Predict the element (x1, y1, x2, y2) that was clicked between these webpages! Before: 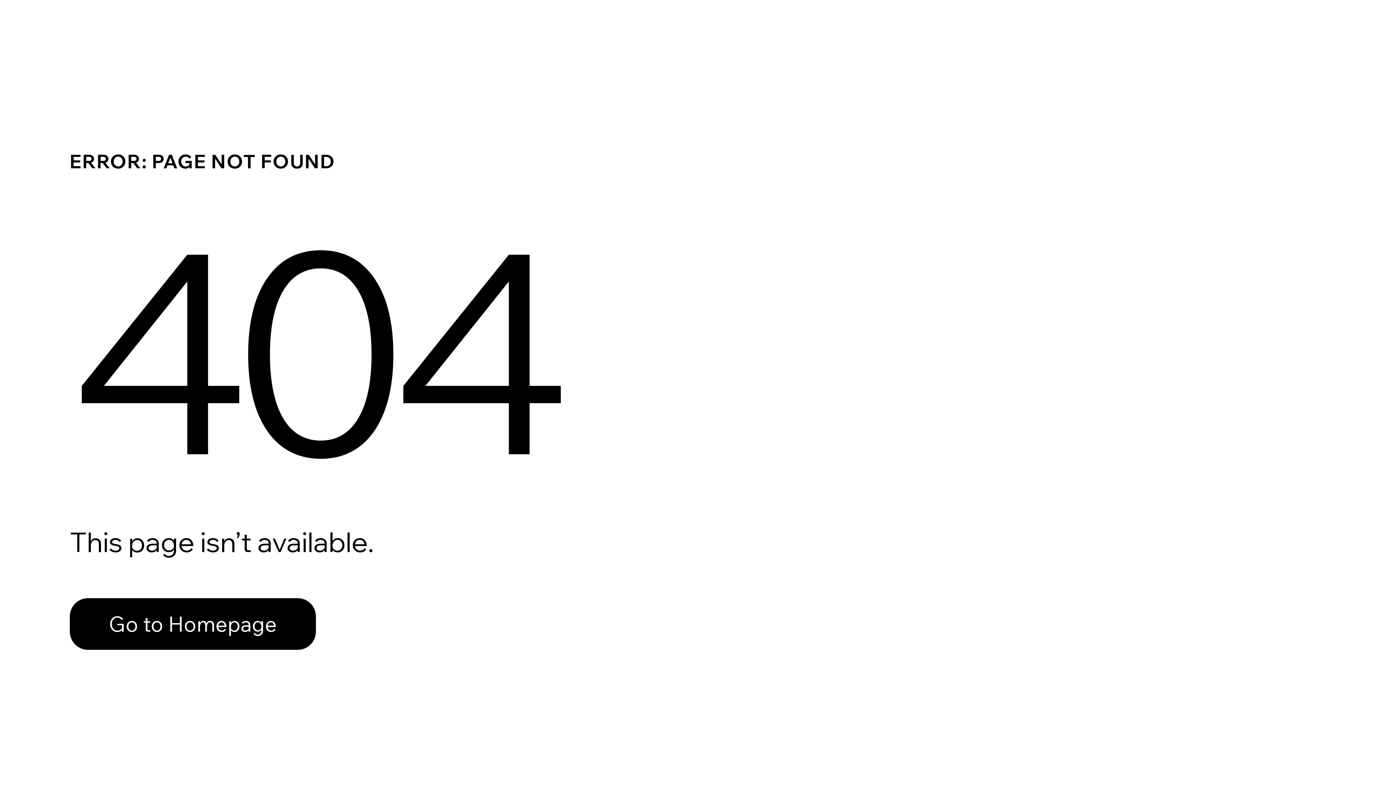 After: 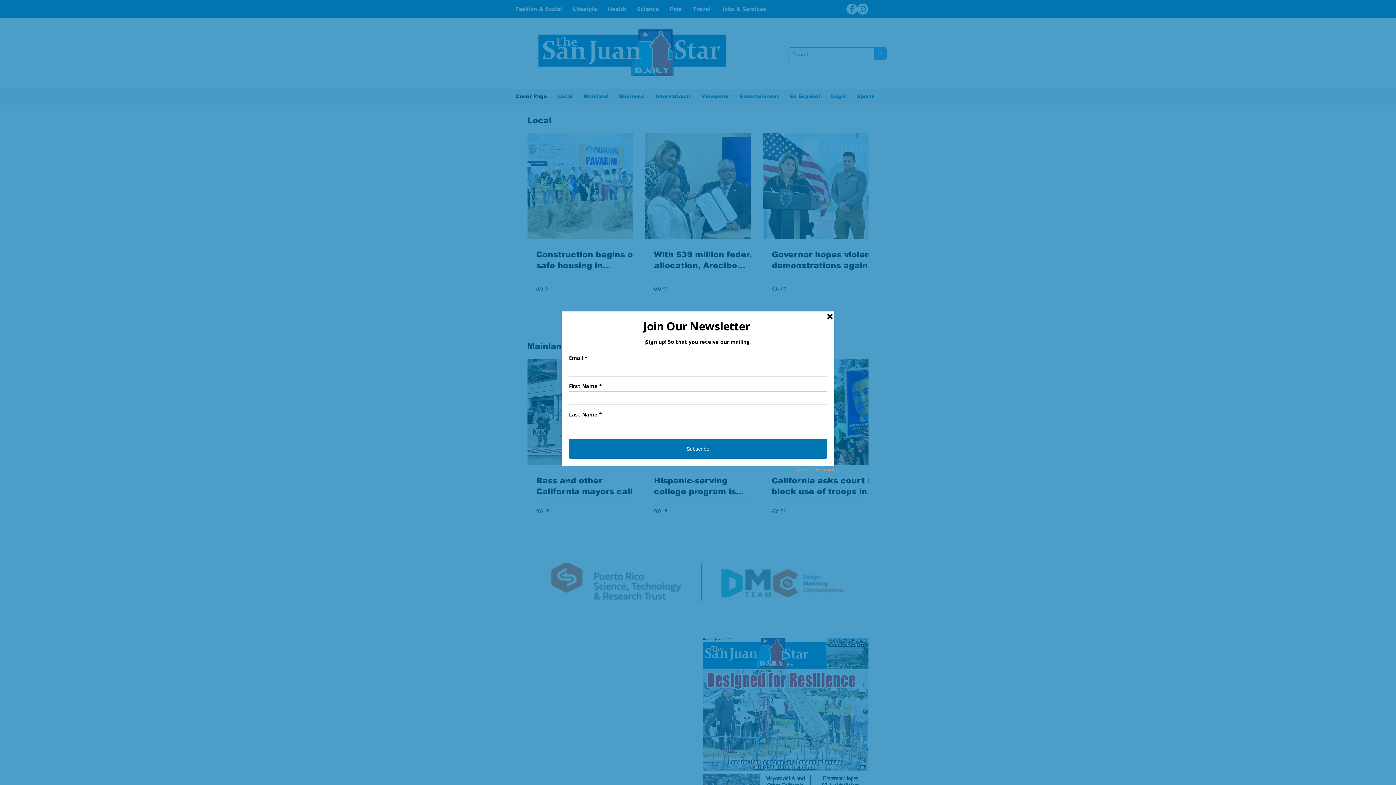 Action: bbox: (69, 598, 316, 650) label: Go to Homepage